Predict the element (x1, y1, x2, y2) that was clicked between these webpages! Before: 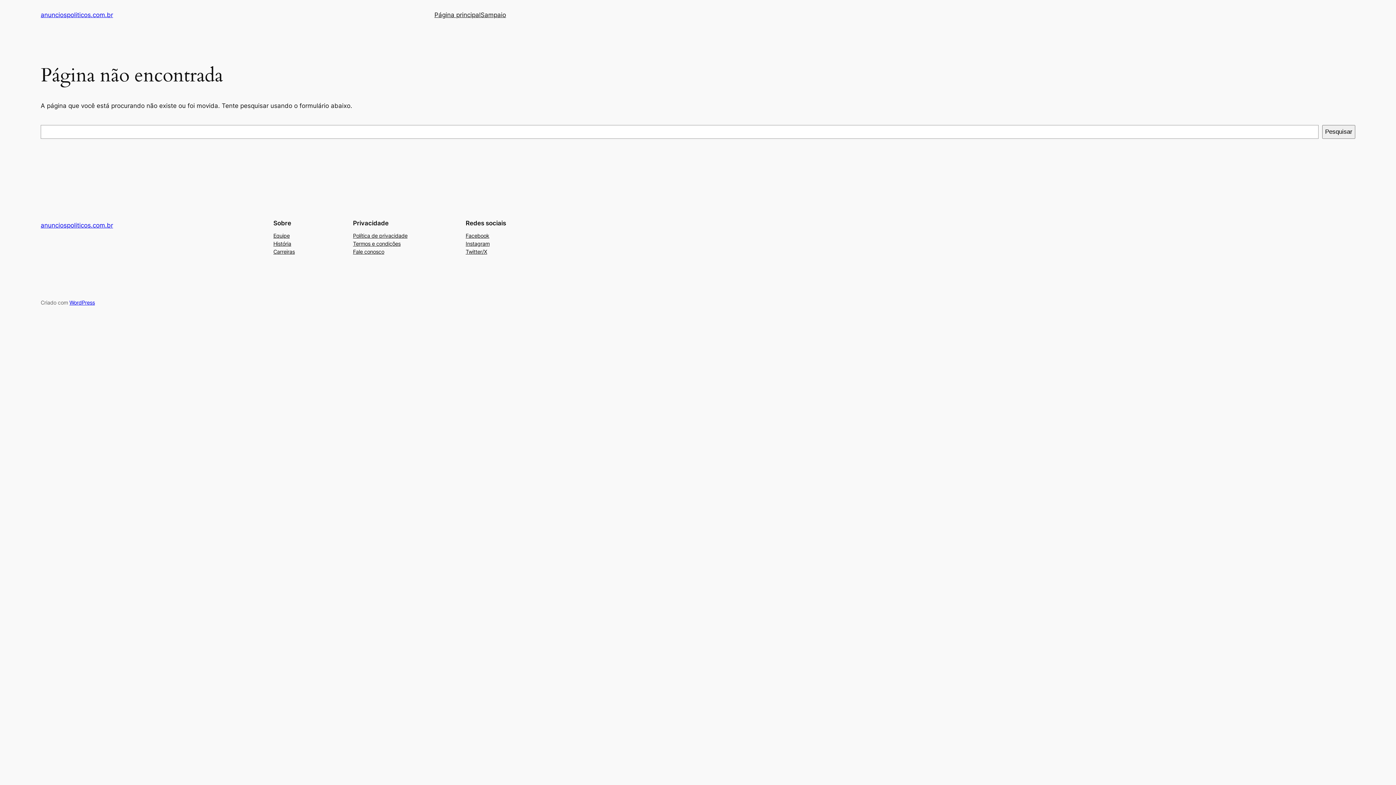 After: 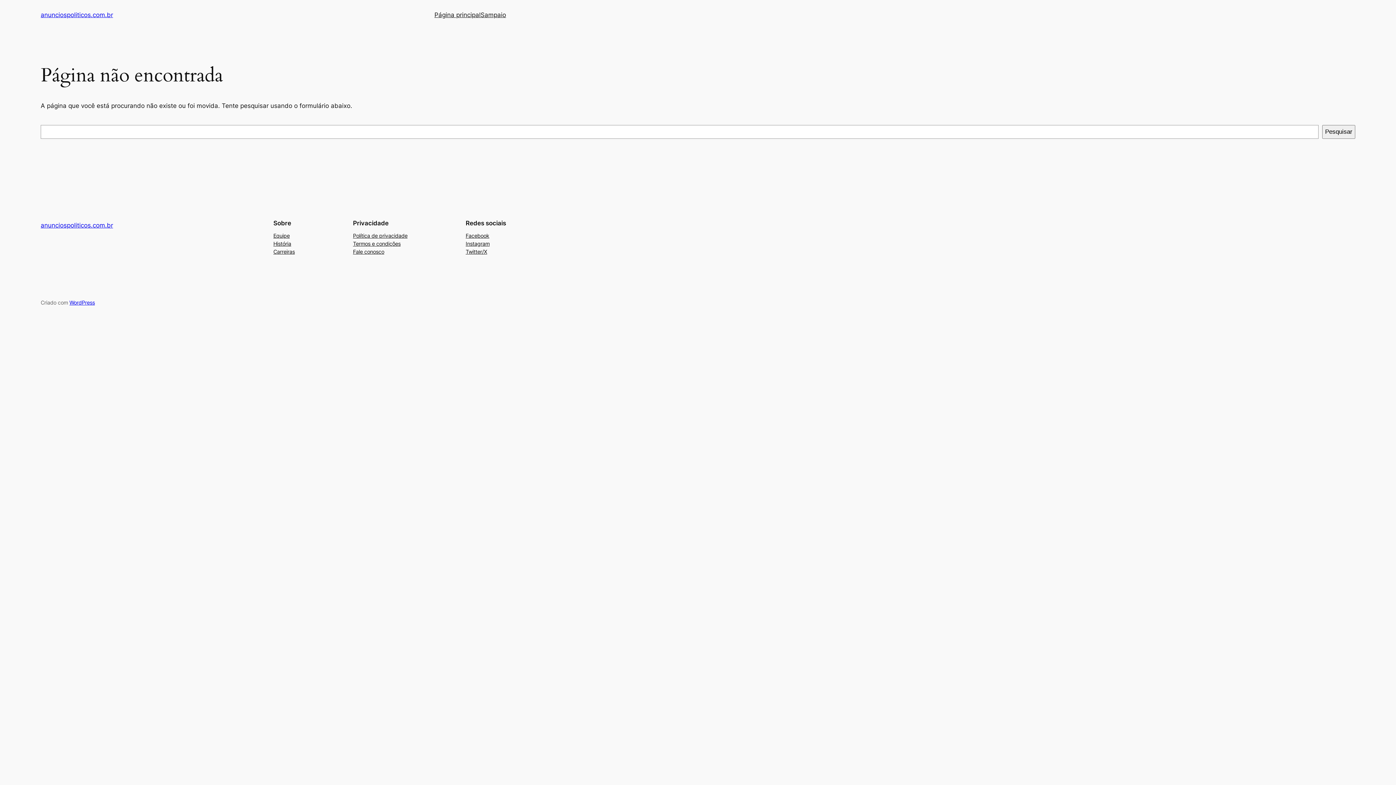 Action: bbox: (273, 239, 291, 247) label: História